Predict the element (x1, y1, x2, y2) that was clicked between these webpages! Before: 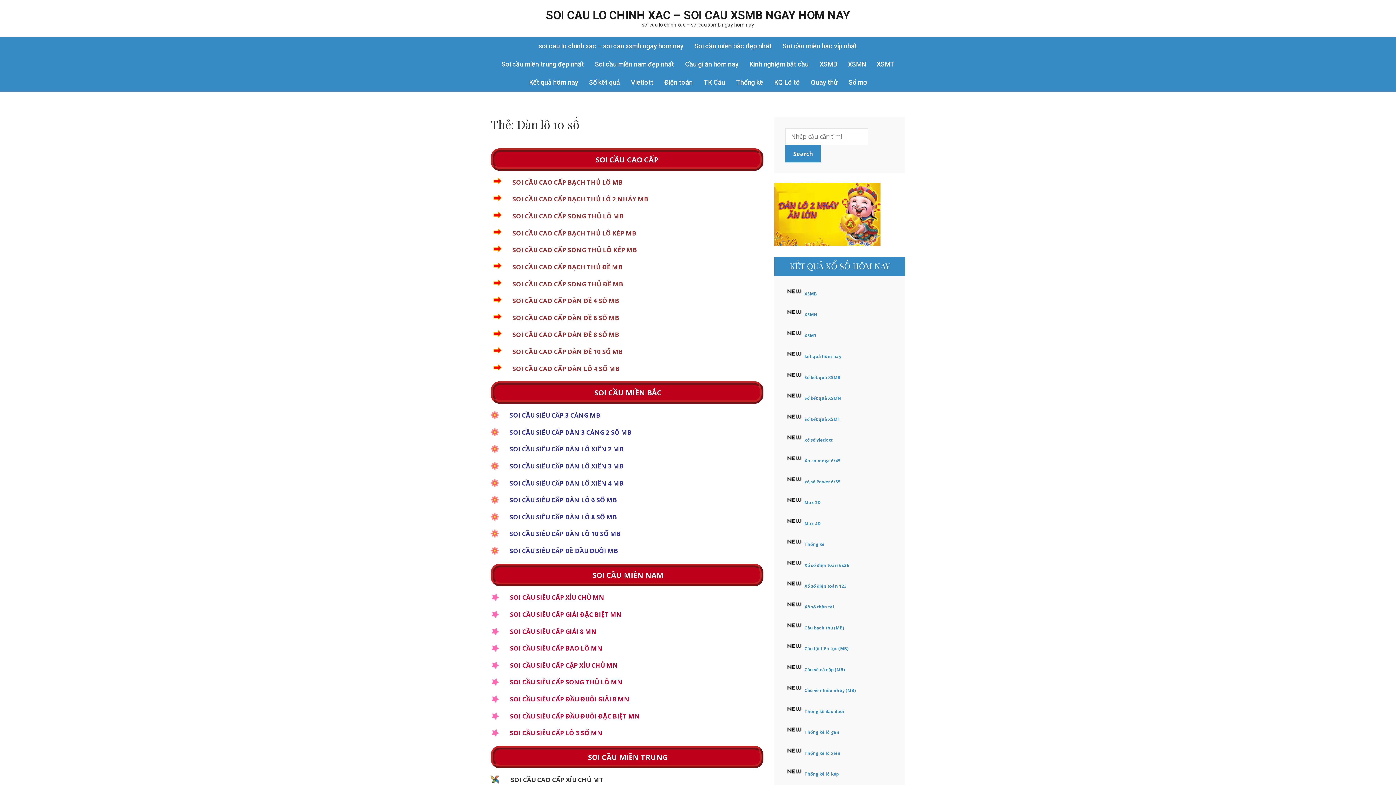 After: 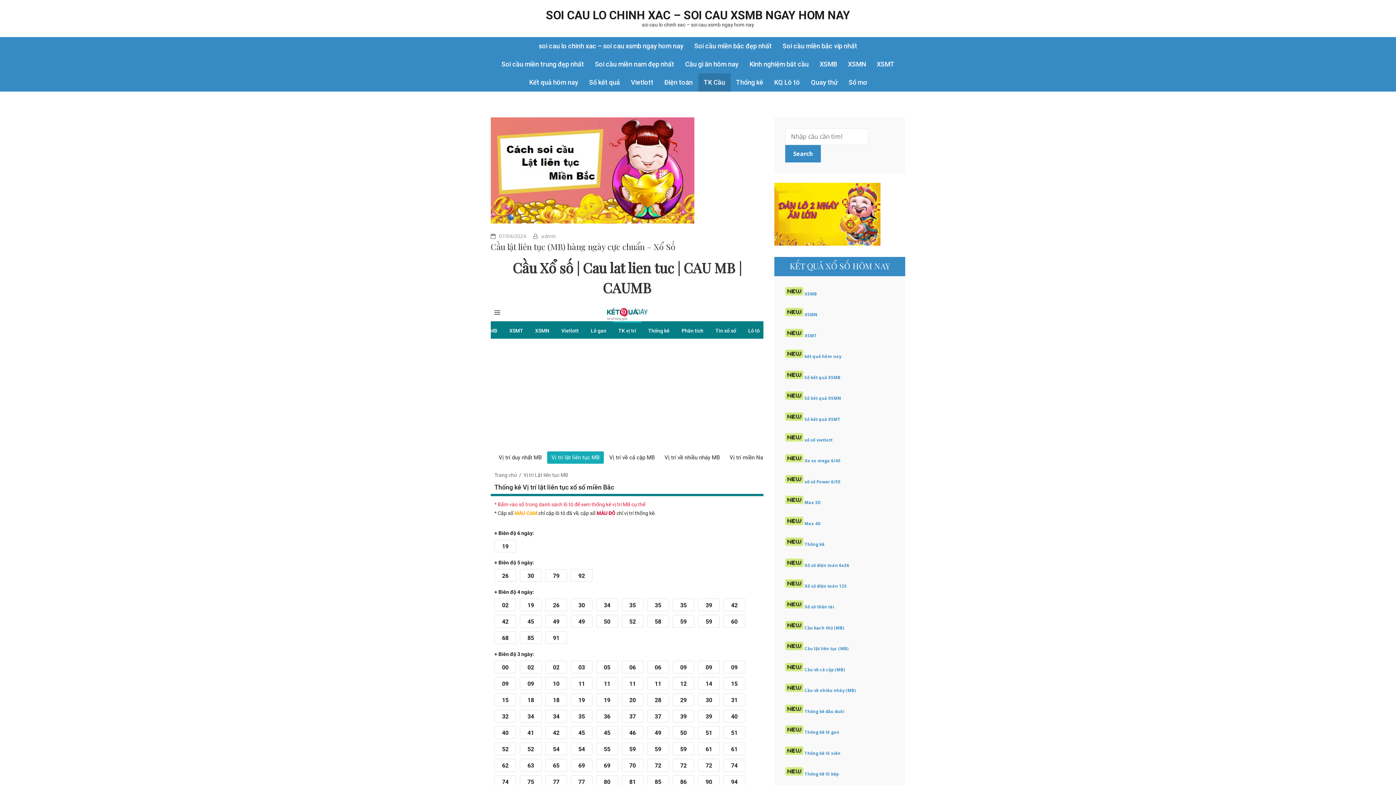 Action: label: Cầu lật liên tục (MB) bbox: (804, 646, 848, 651)